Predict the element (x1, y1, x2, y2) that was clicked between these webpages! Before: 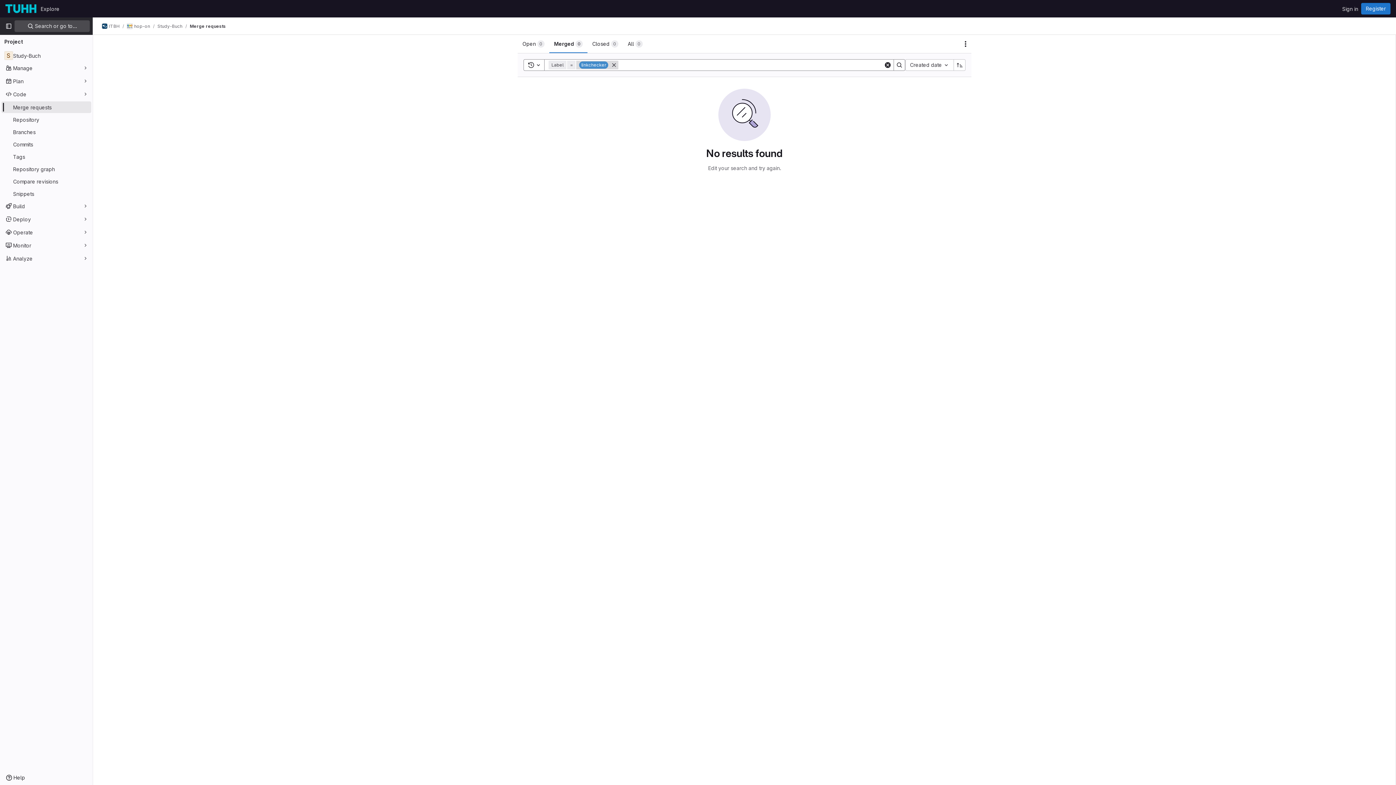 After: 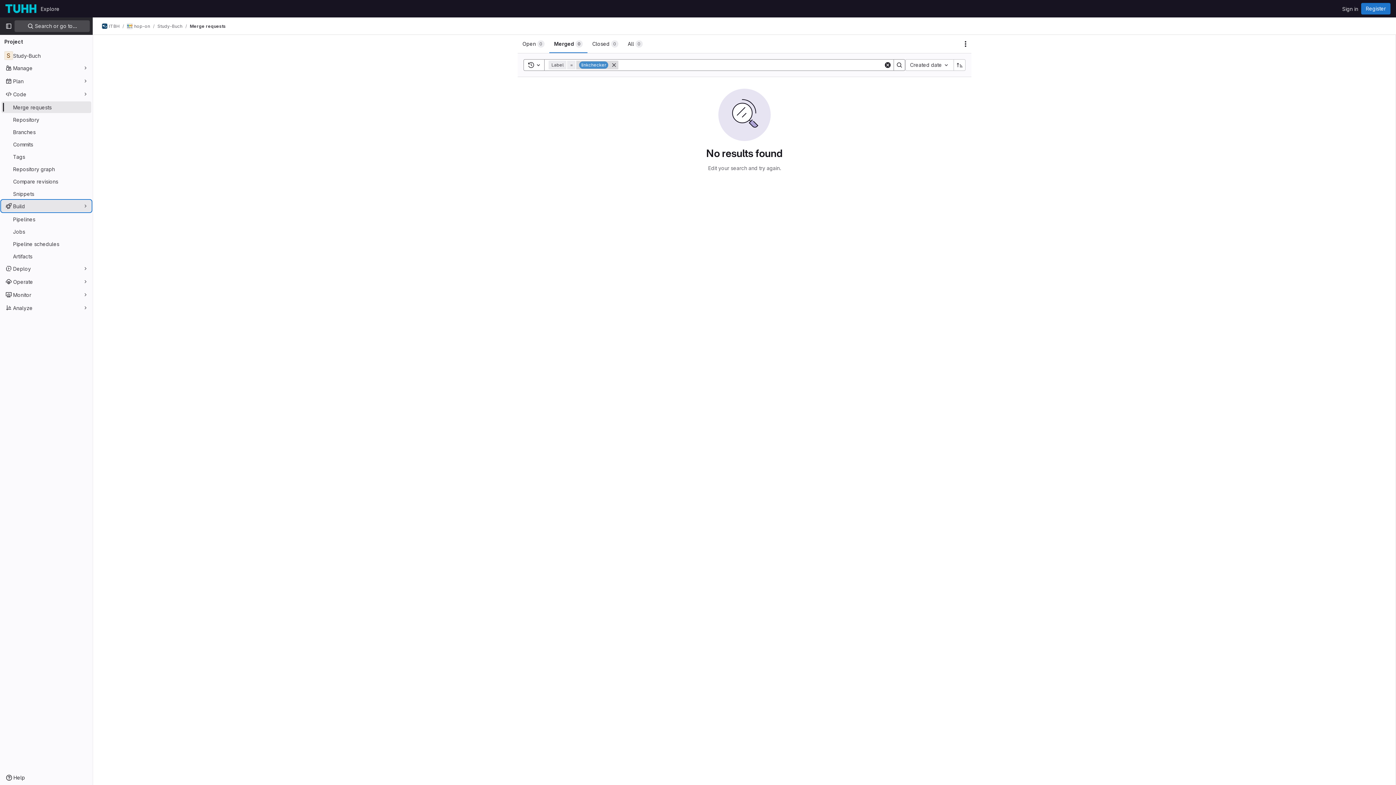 Action: label: Build bbox: (1, 200, 91, 212)